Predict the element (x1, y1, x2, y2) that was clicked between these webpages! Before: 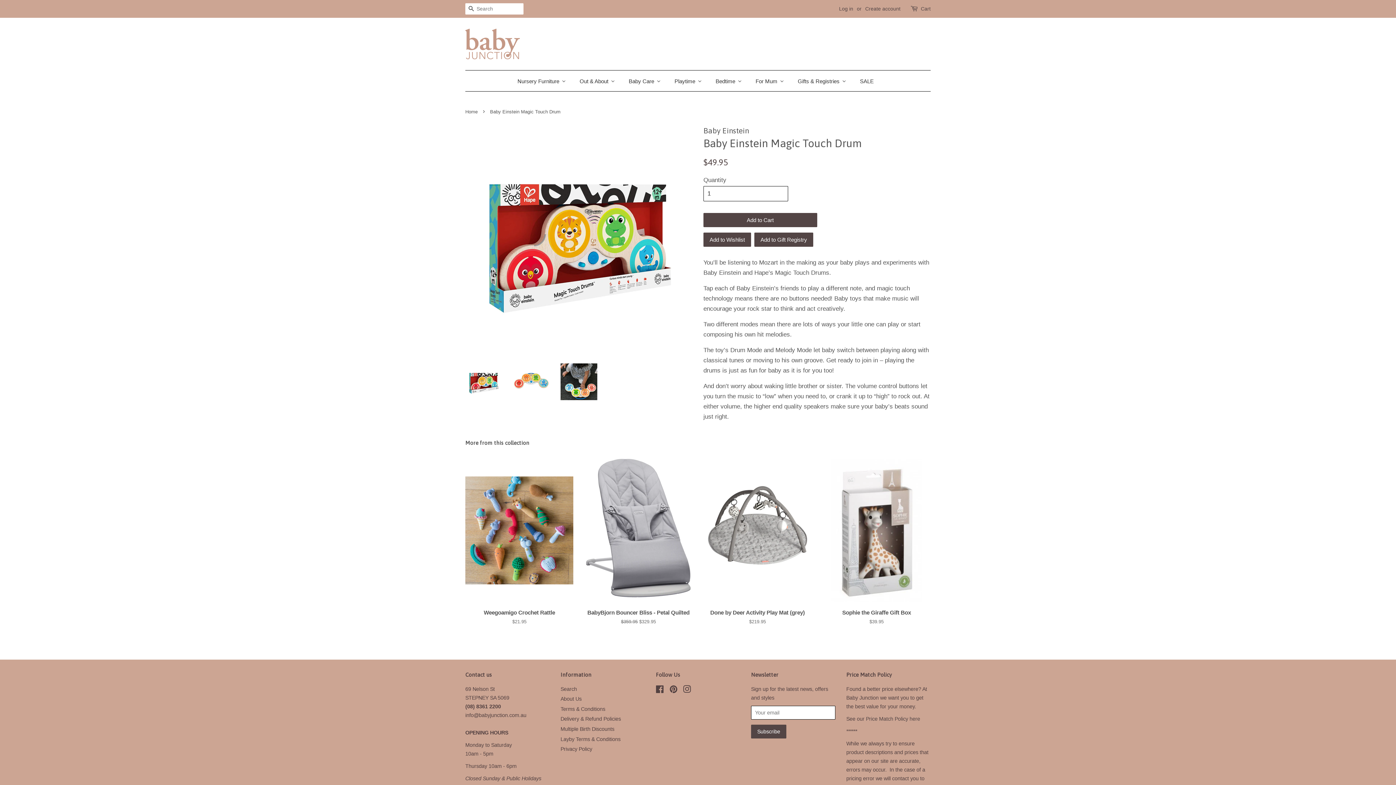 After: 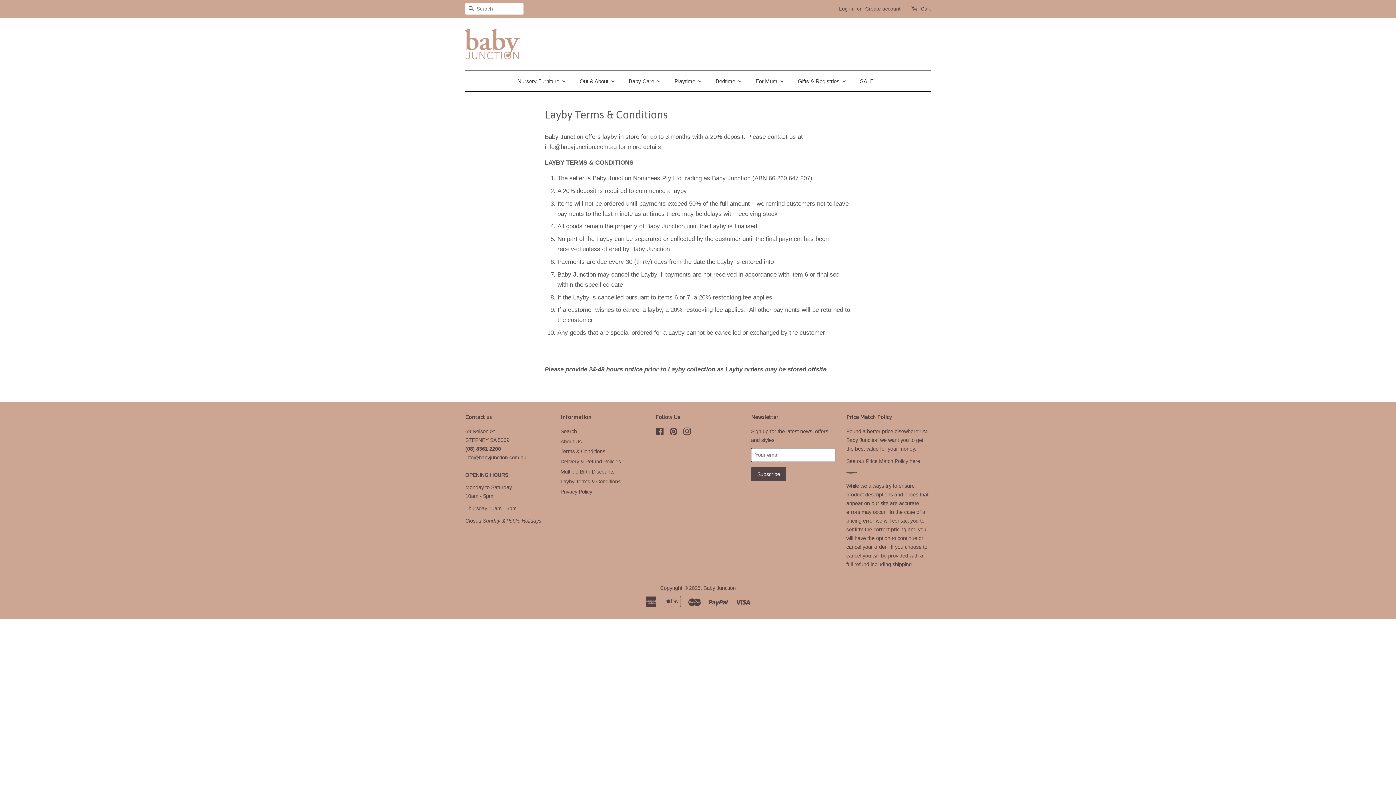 Action: label: Layby Terms & Conditions bbox: (560, 736, 620, 742)